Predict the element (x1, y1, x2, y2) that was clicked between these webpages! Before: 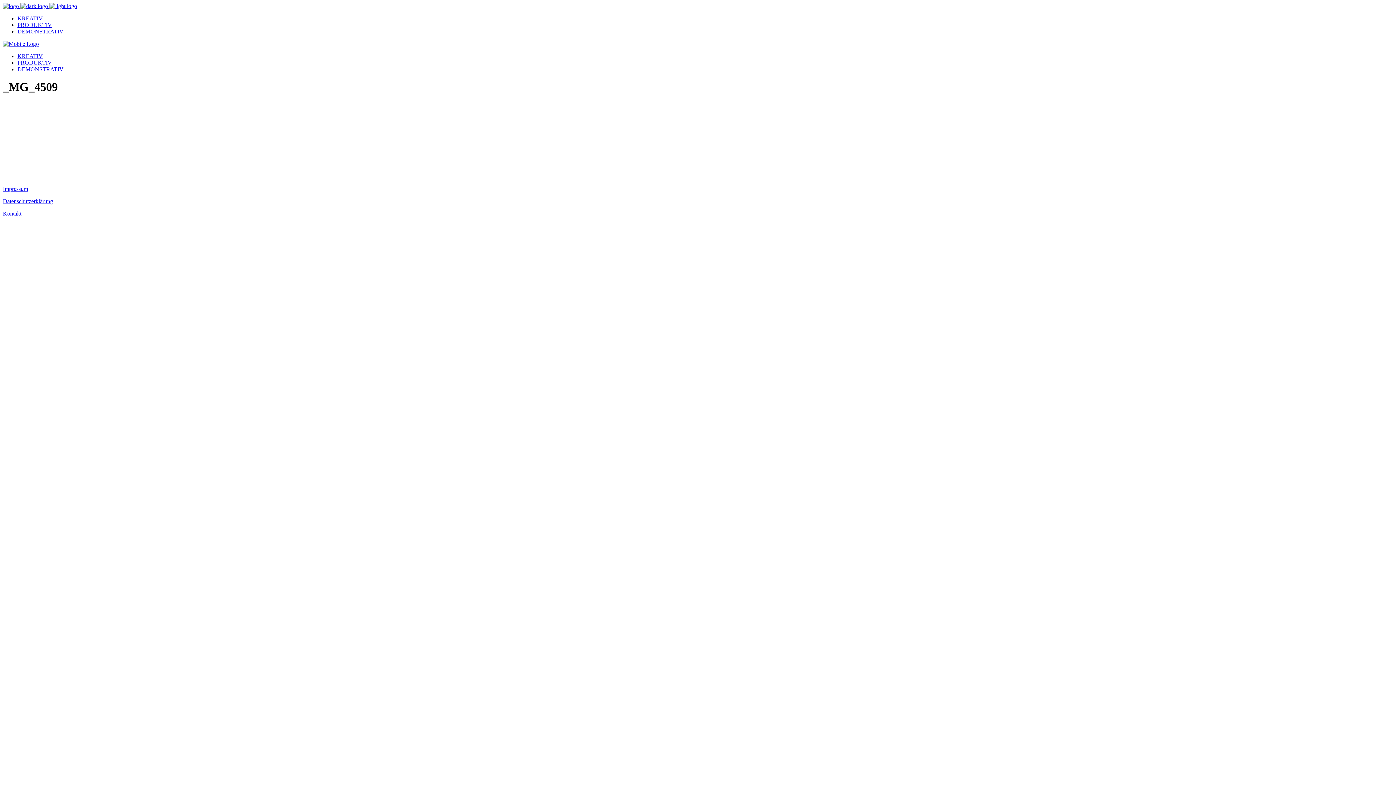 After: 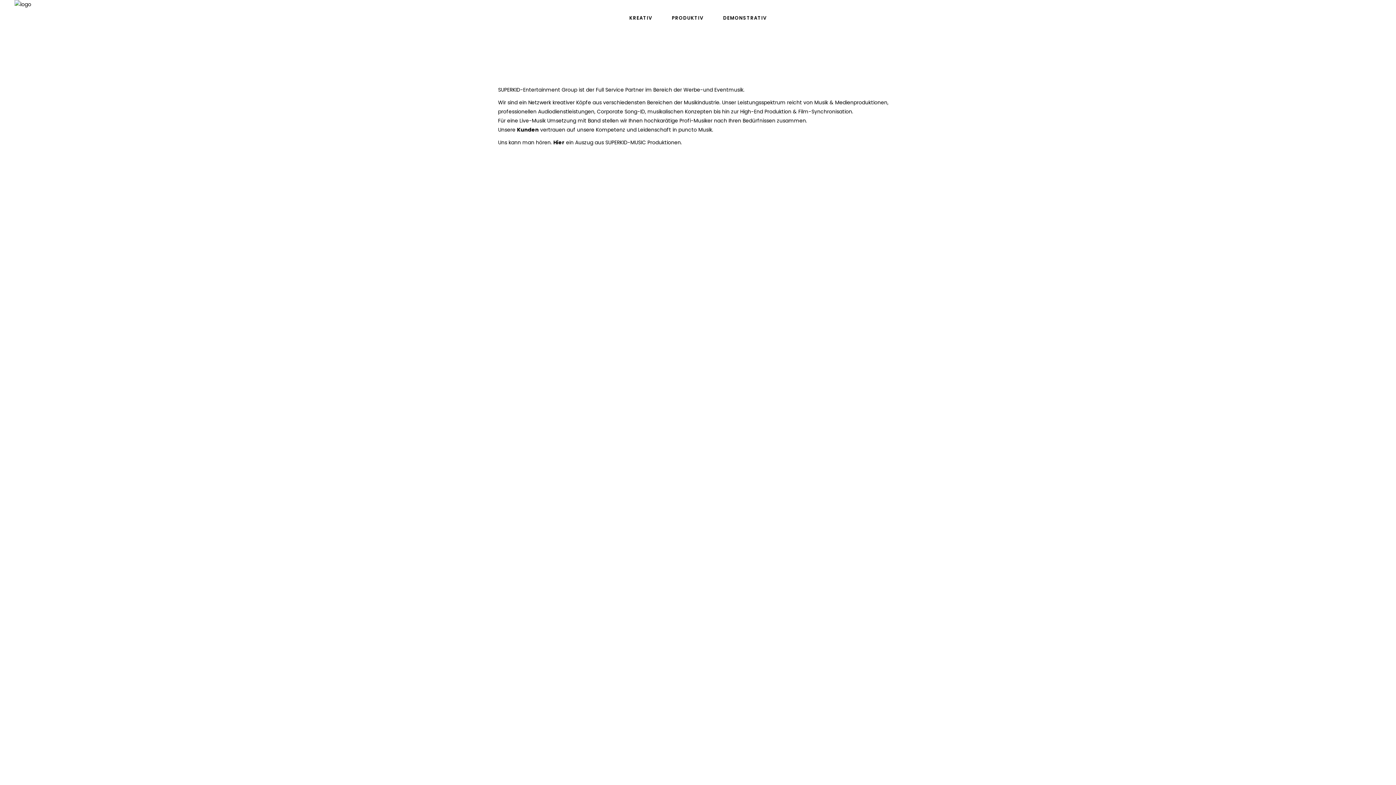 Action: bbox: (2, 2, 77, 9) label:   